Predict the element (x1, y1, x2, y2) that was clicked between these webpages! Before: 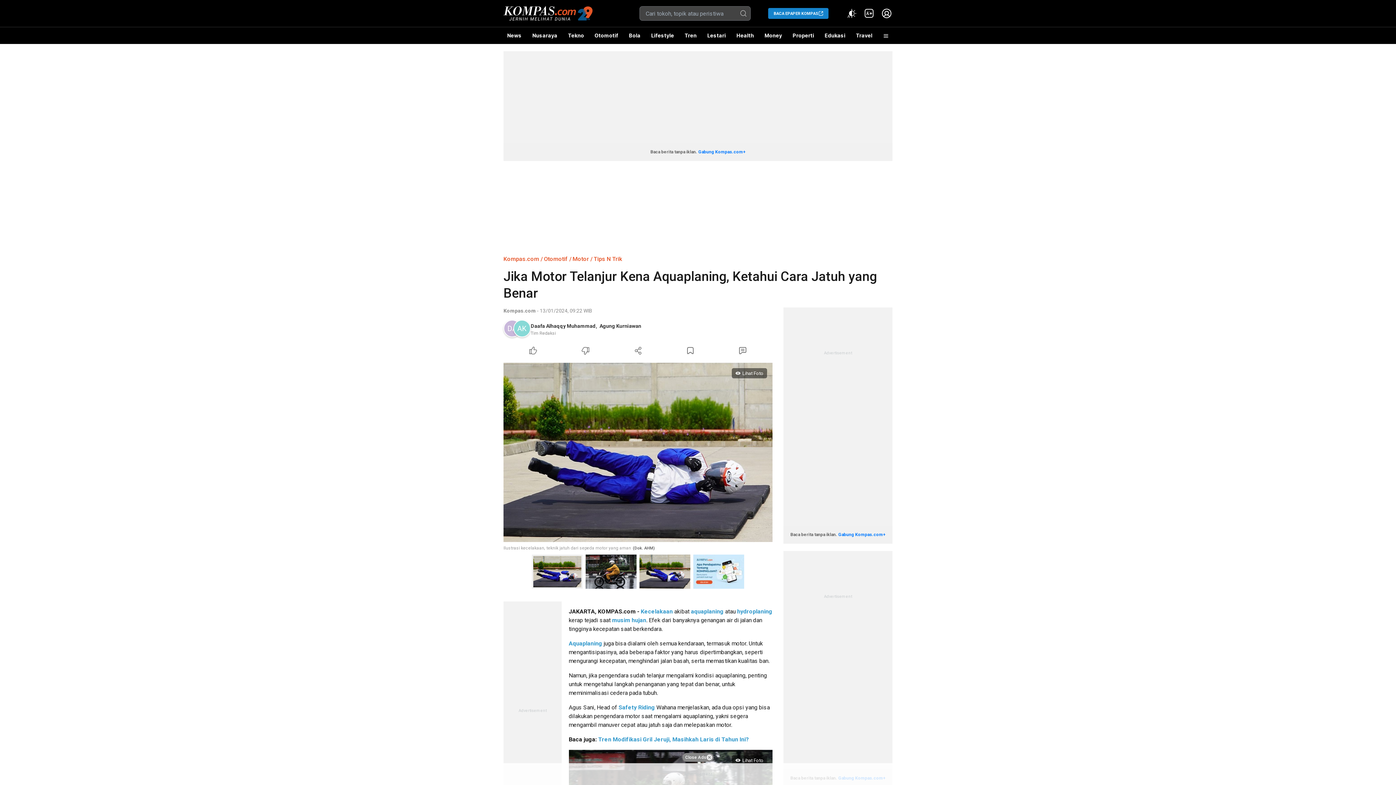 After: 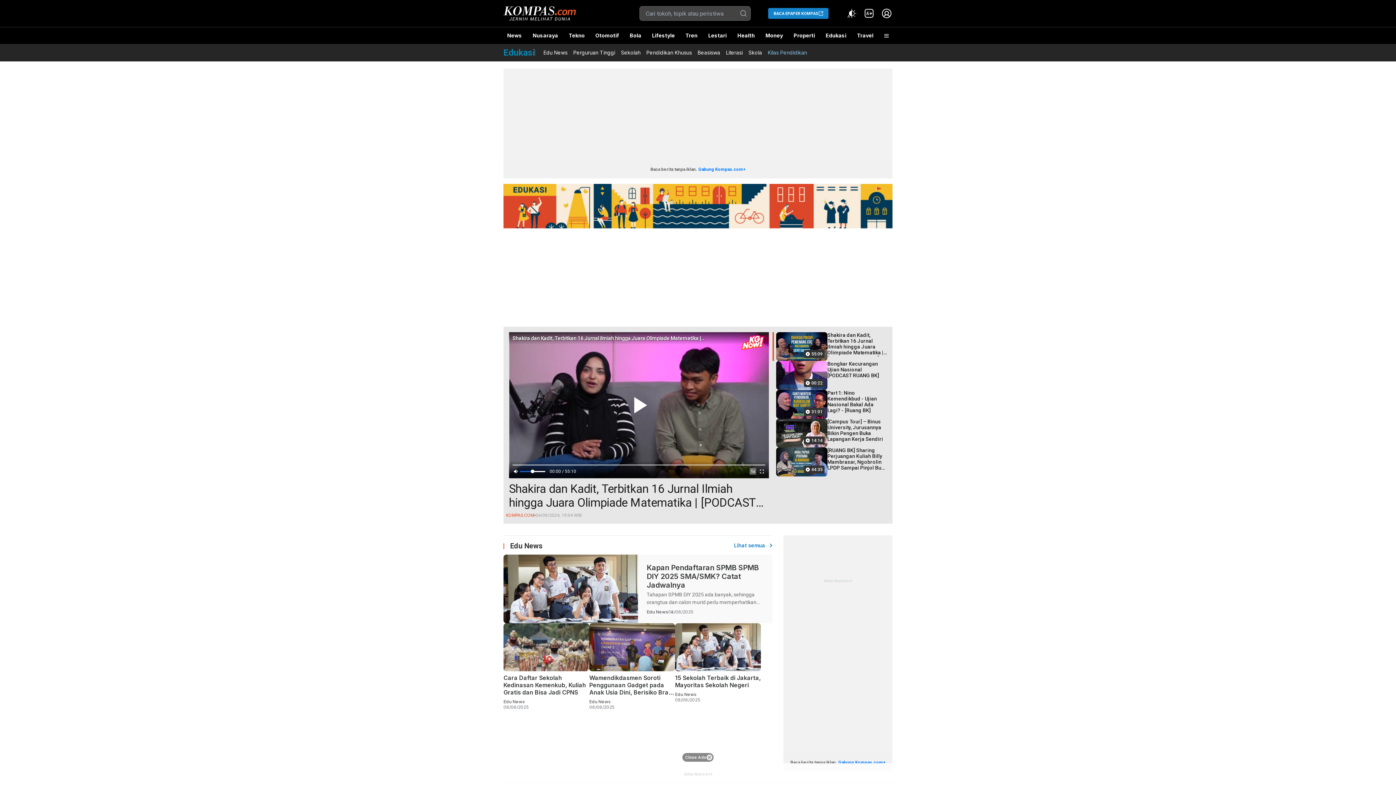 Action: bbox: (821, 27, 849, 44) label: Edukasi